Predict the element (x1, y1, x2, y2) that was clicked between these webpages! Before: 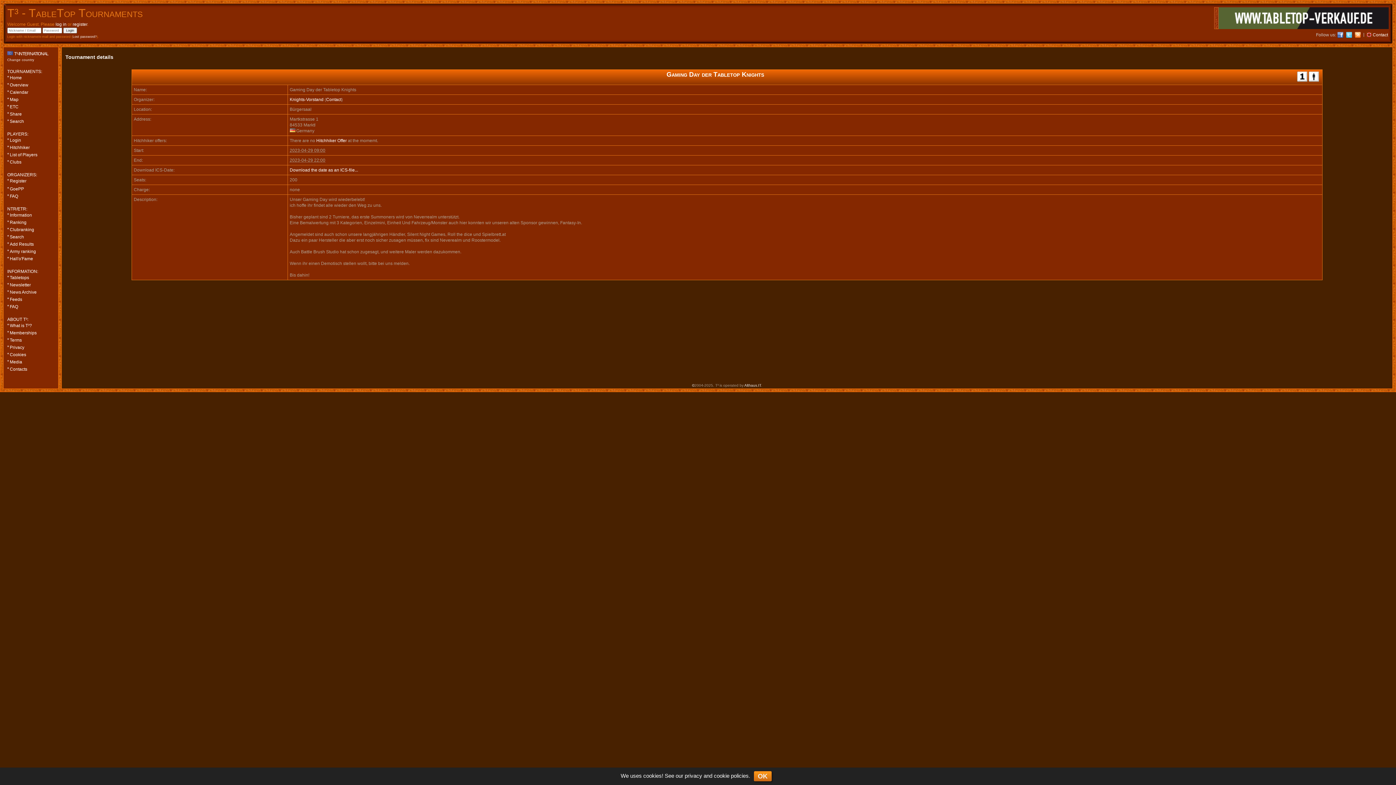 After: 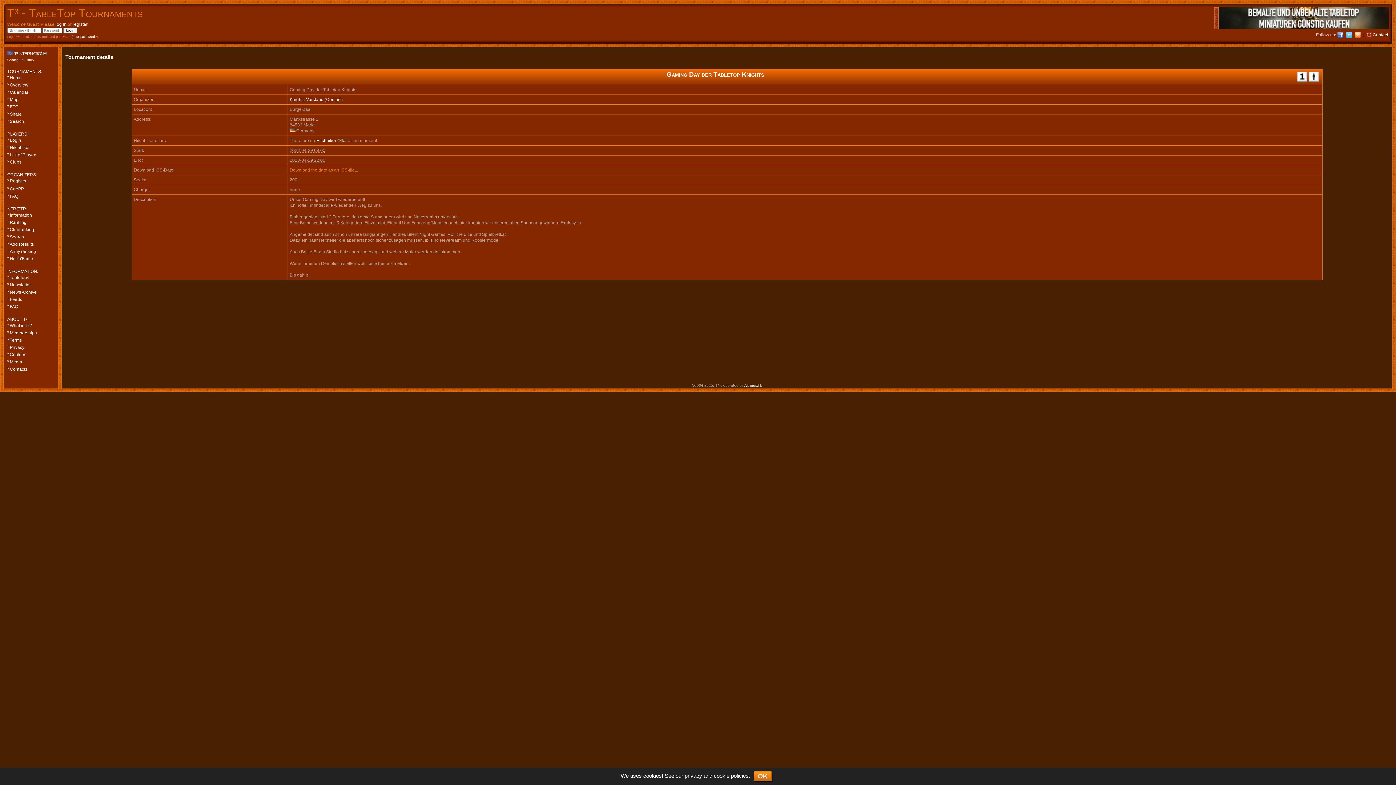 Action: label: Download the date as an ICS-file... bbox: (289, 167, 358, 172)